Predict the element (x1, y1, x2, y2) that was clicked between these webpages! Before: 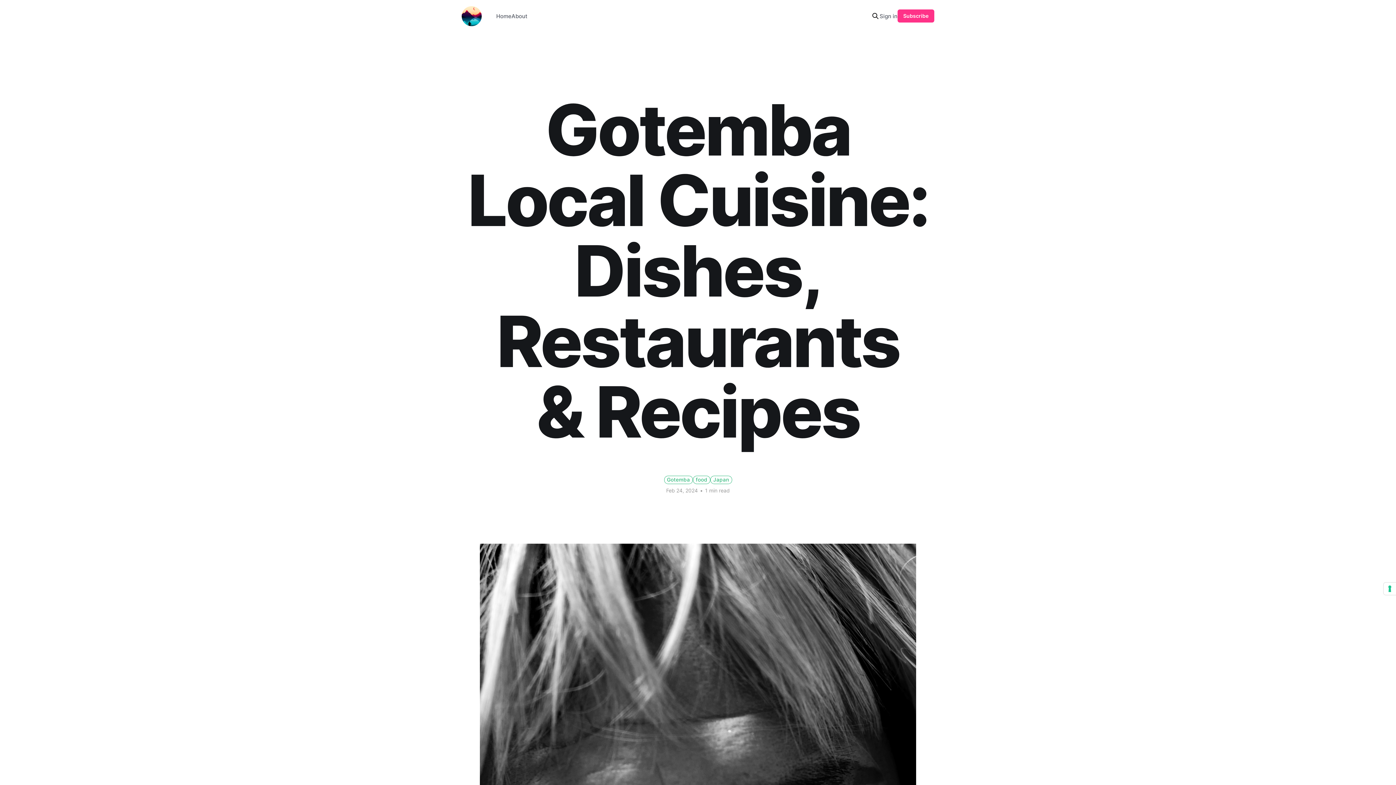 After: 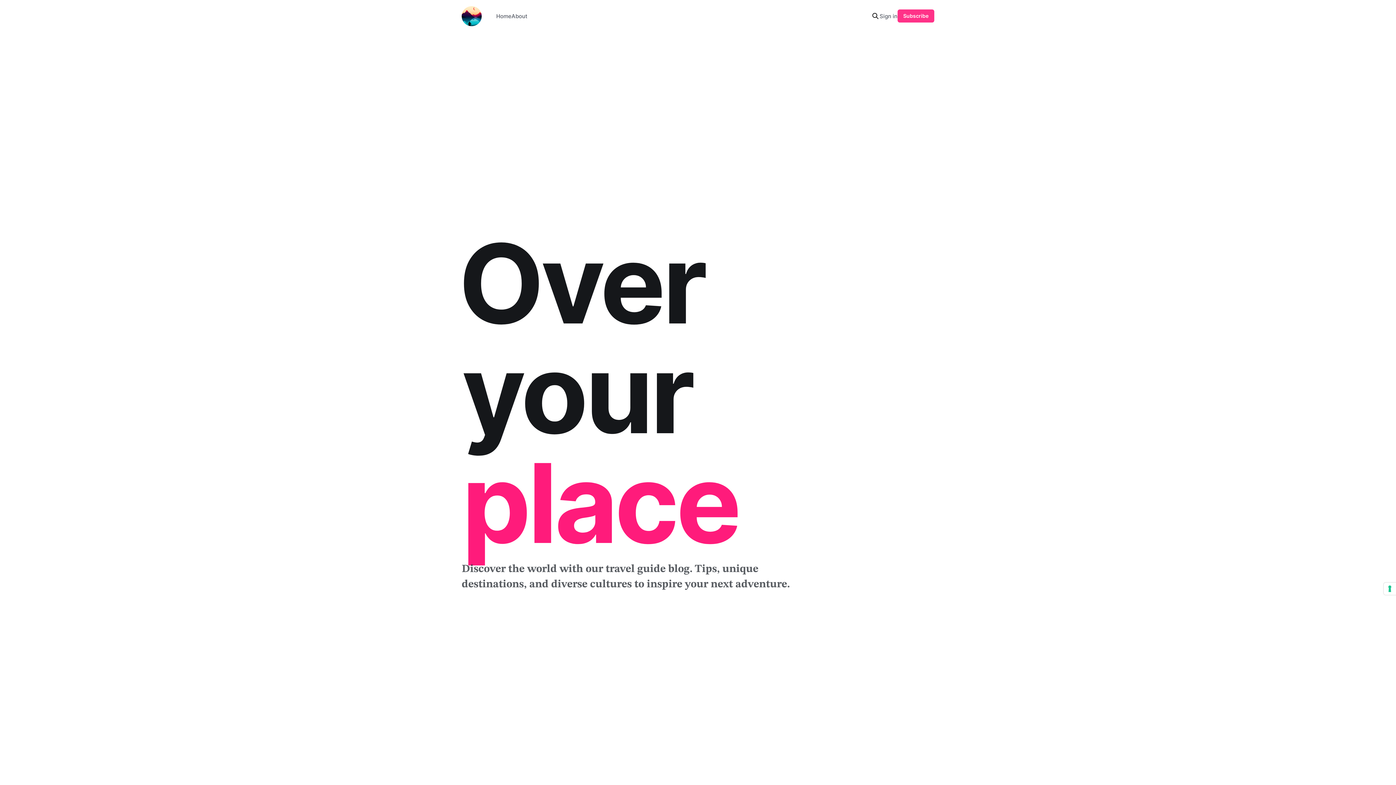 Action: bbox: (461, 6, 481, 26)